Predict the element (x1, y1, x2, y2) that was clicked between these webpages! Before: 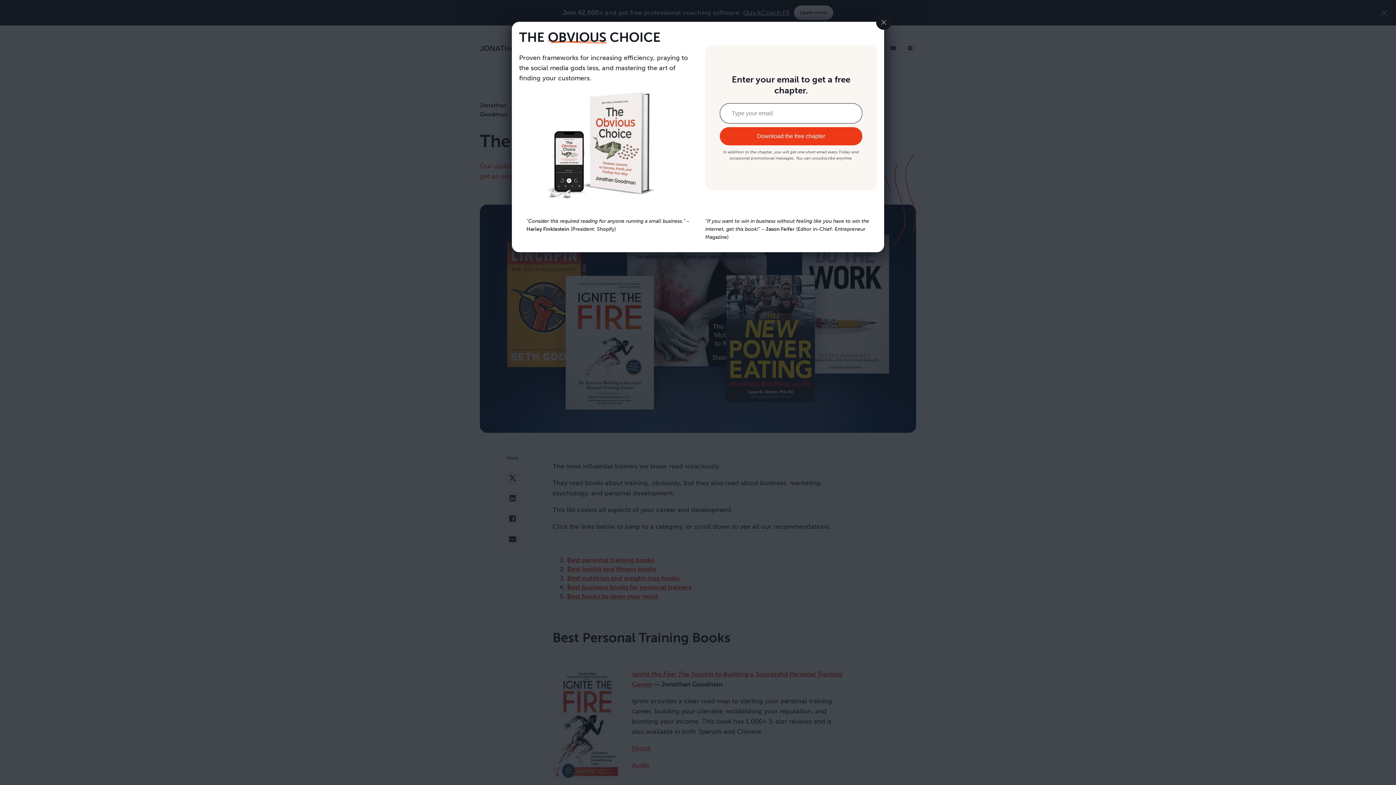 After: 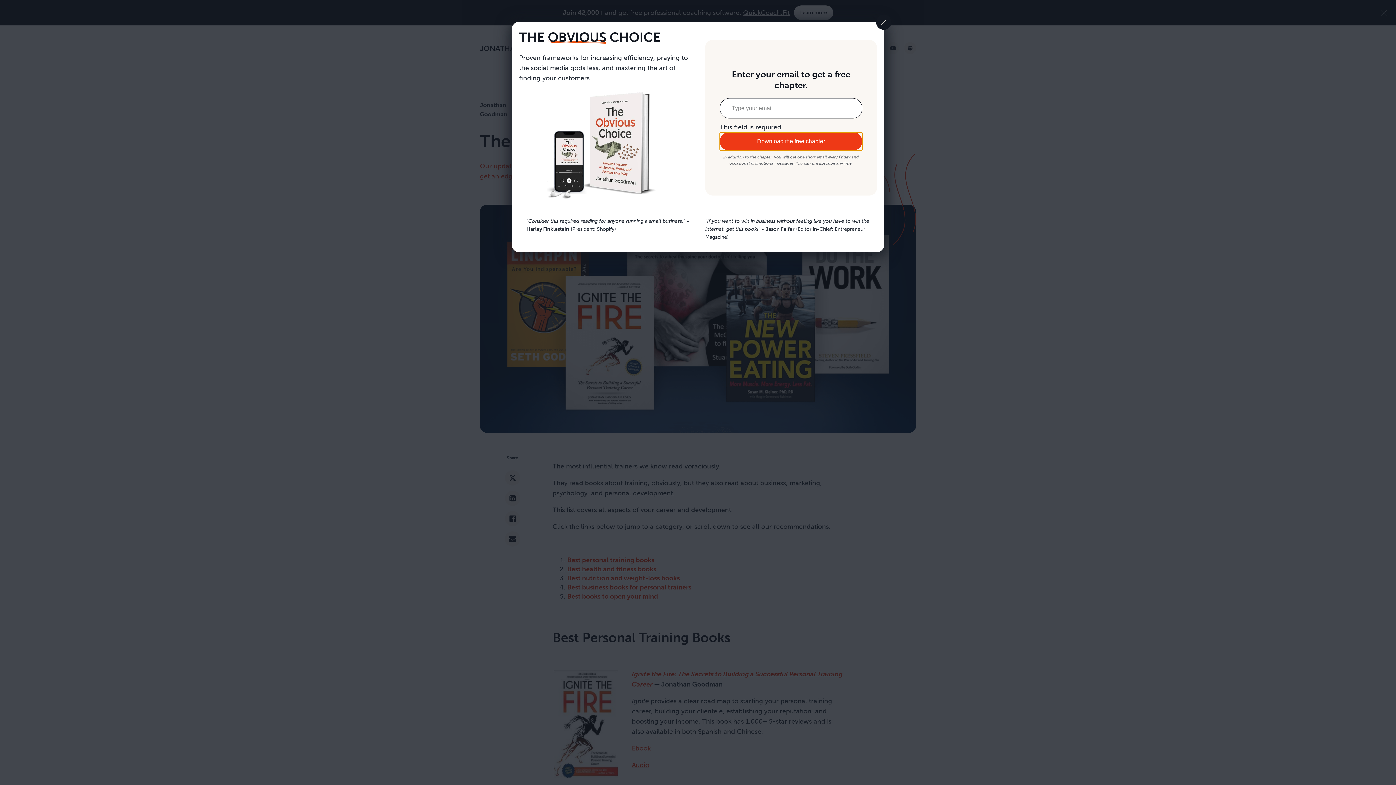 Action: bbox: (720, 127, 862, 145) label: Download the free chapter